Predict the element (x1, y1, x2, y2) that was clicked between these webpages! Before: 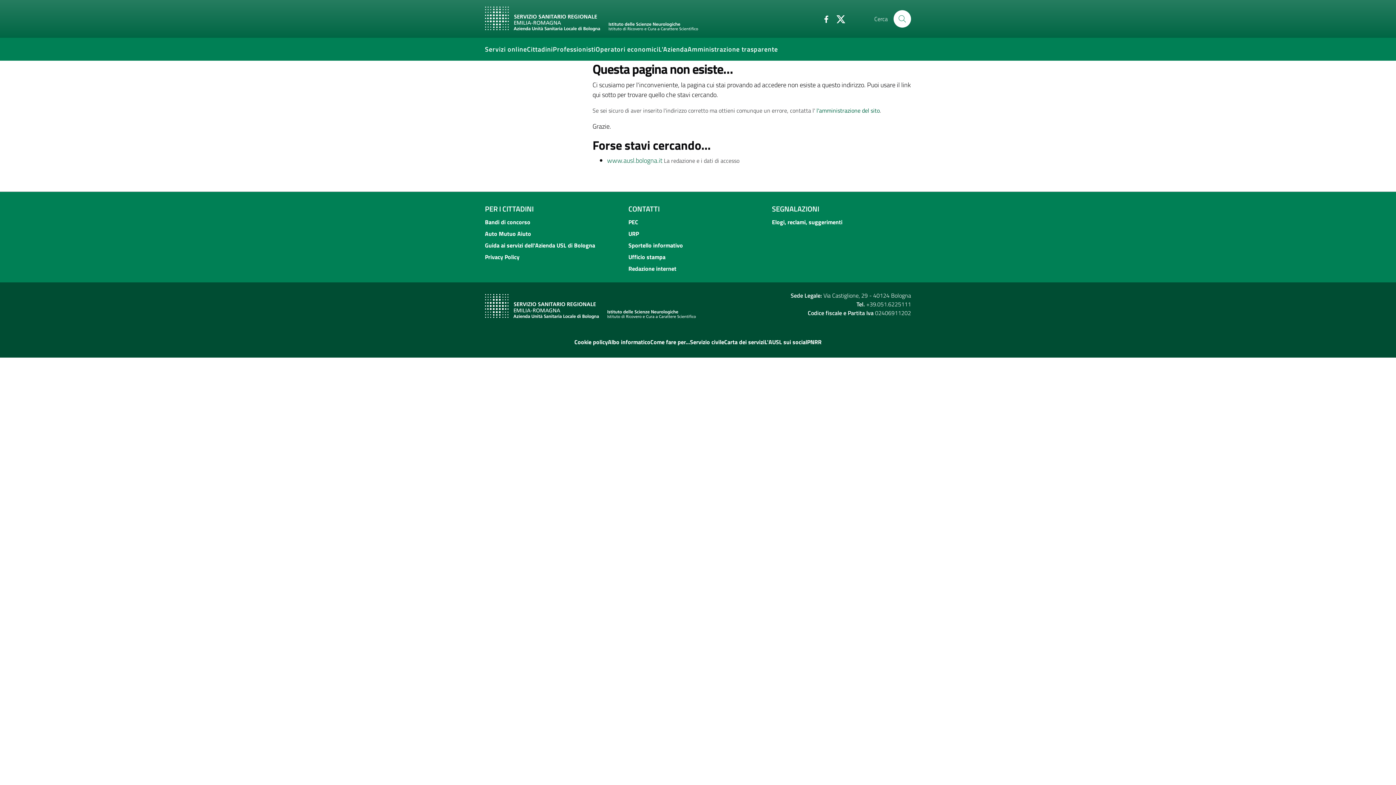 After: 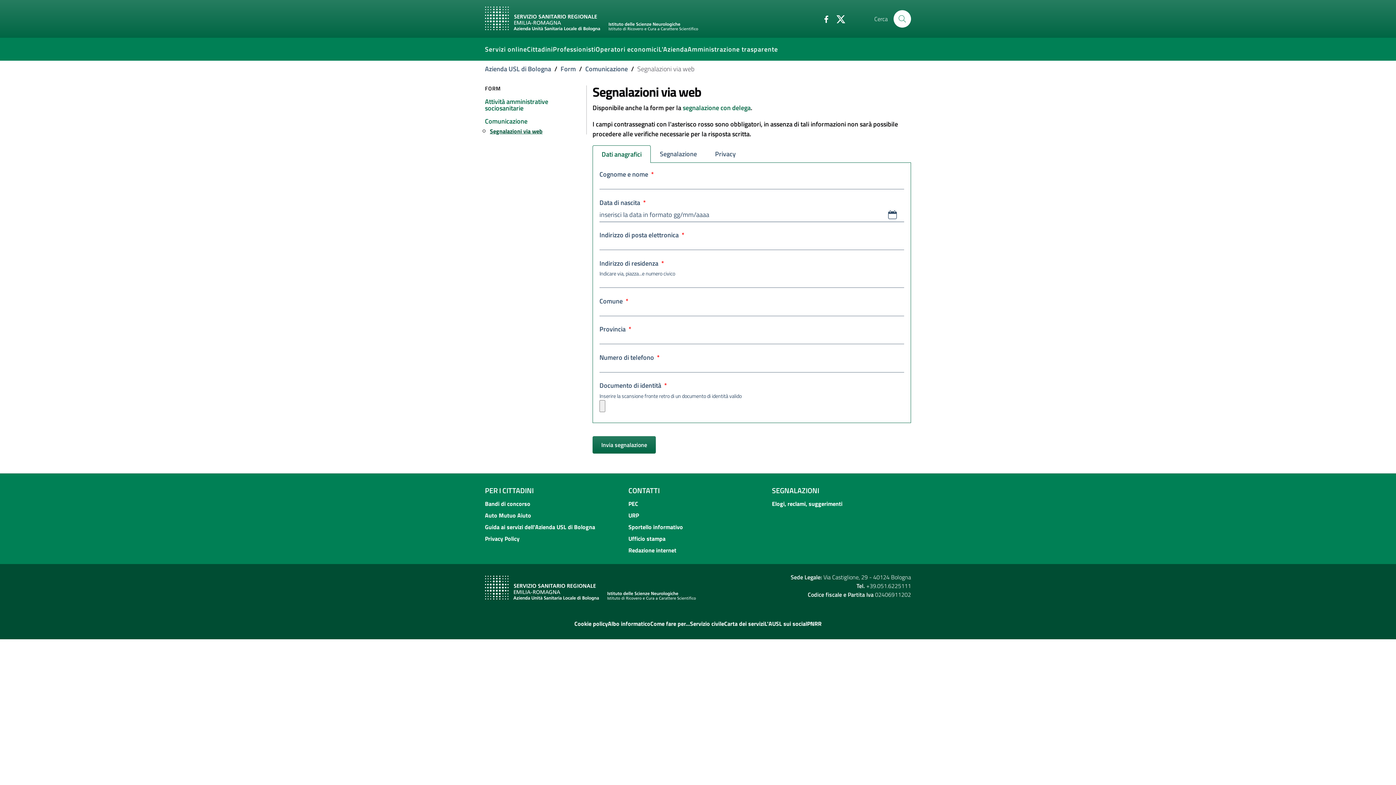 Action: label: Elogi, reclami, suggerimenti bbox: (772, 217, 911, 226)